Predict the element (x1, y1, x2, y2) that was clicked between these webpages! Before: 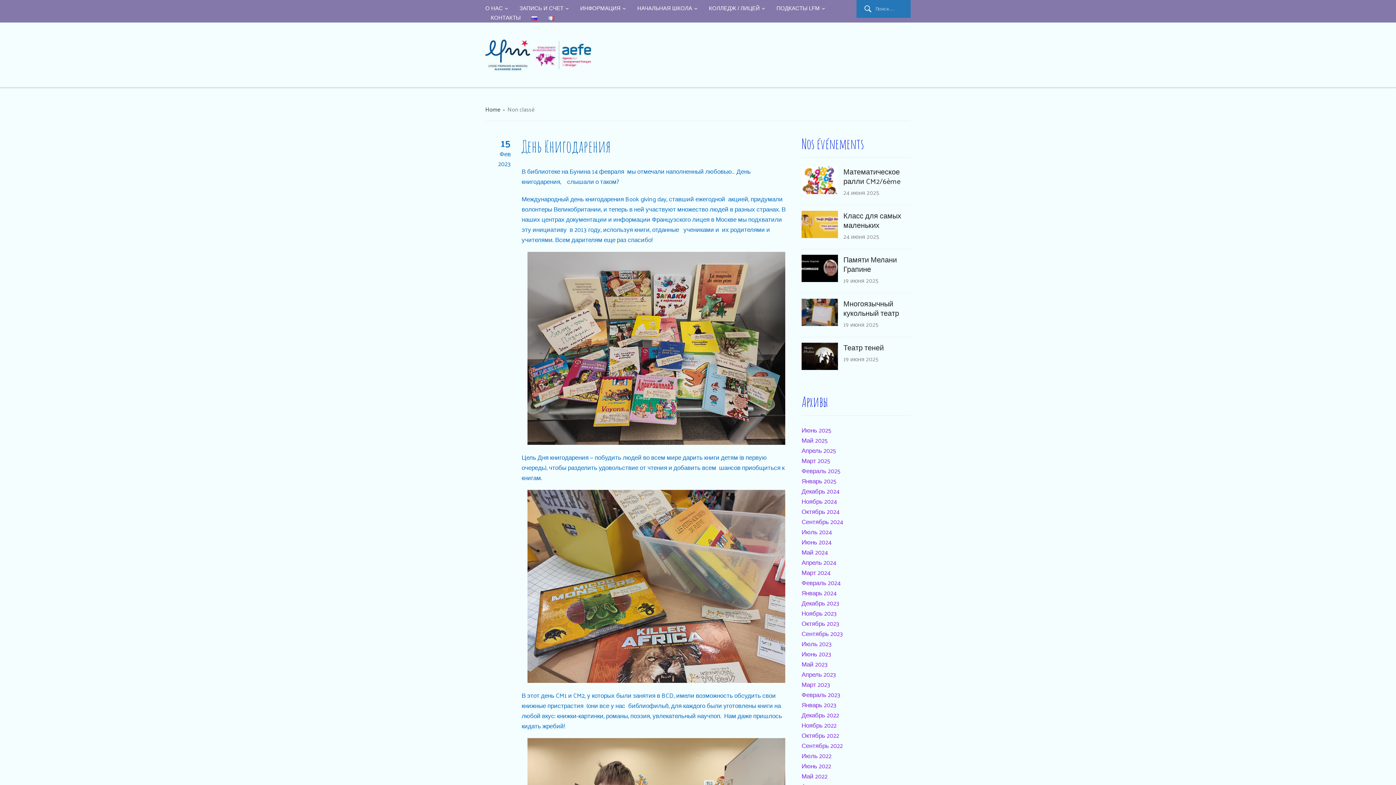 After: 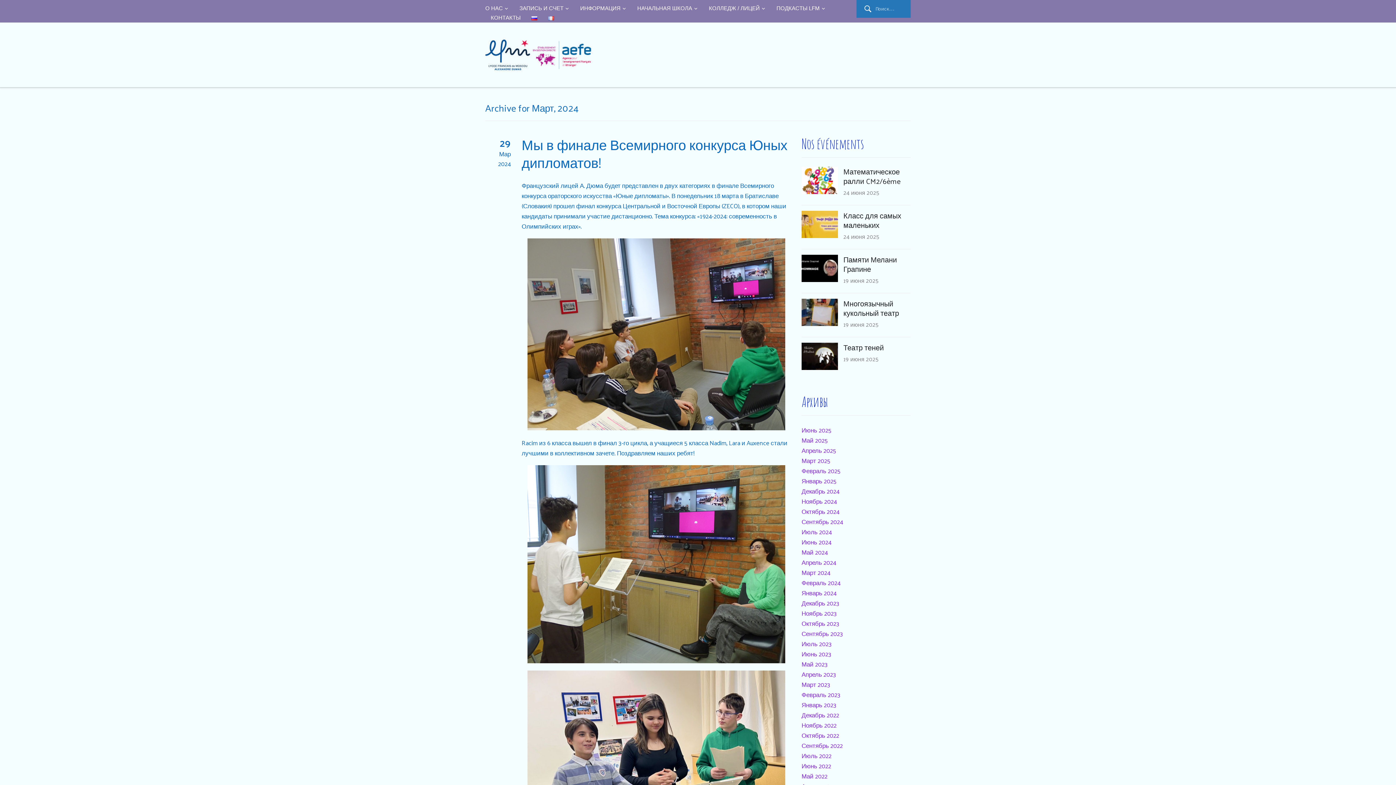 Action: label: Март 2024 bbox: (801, 567, 830, 578)